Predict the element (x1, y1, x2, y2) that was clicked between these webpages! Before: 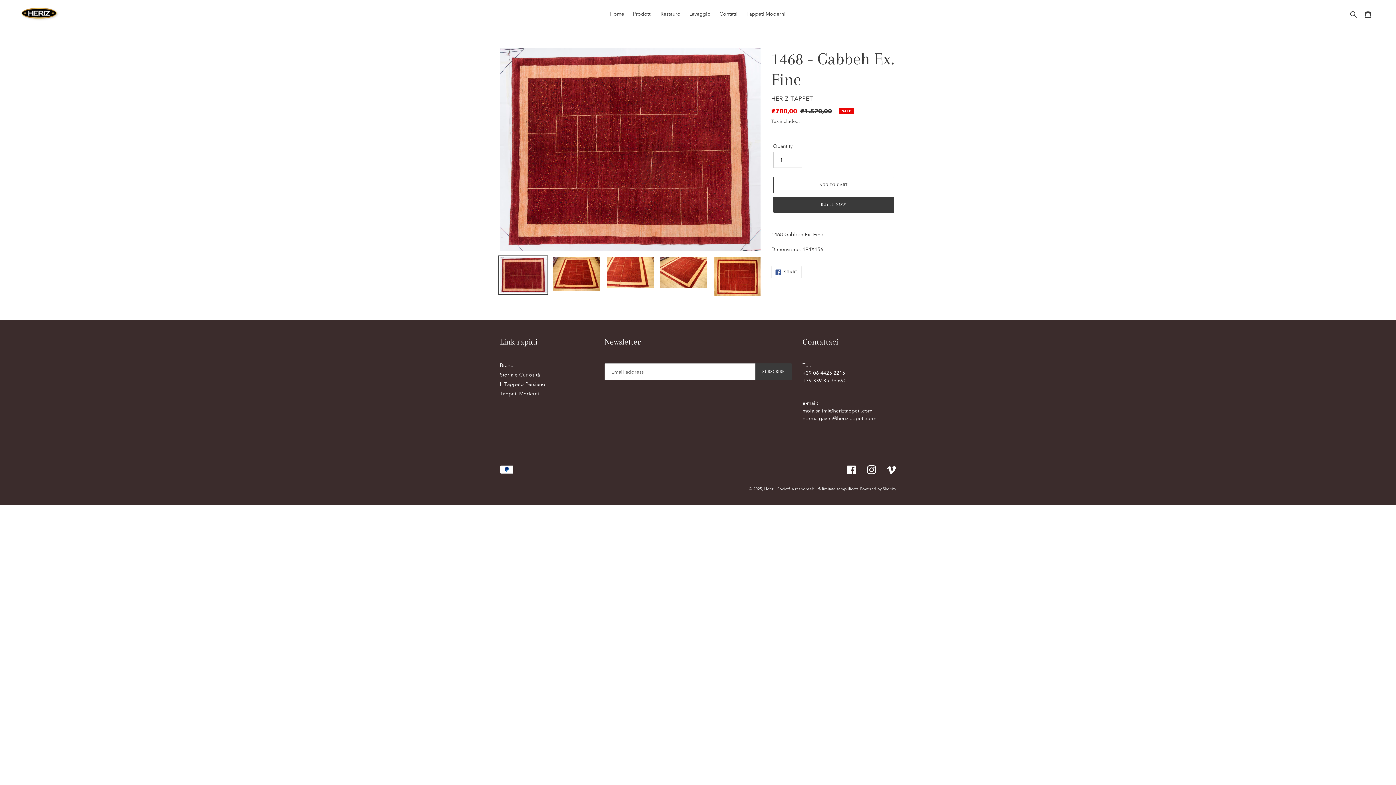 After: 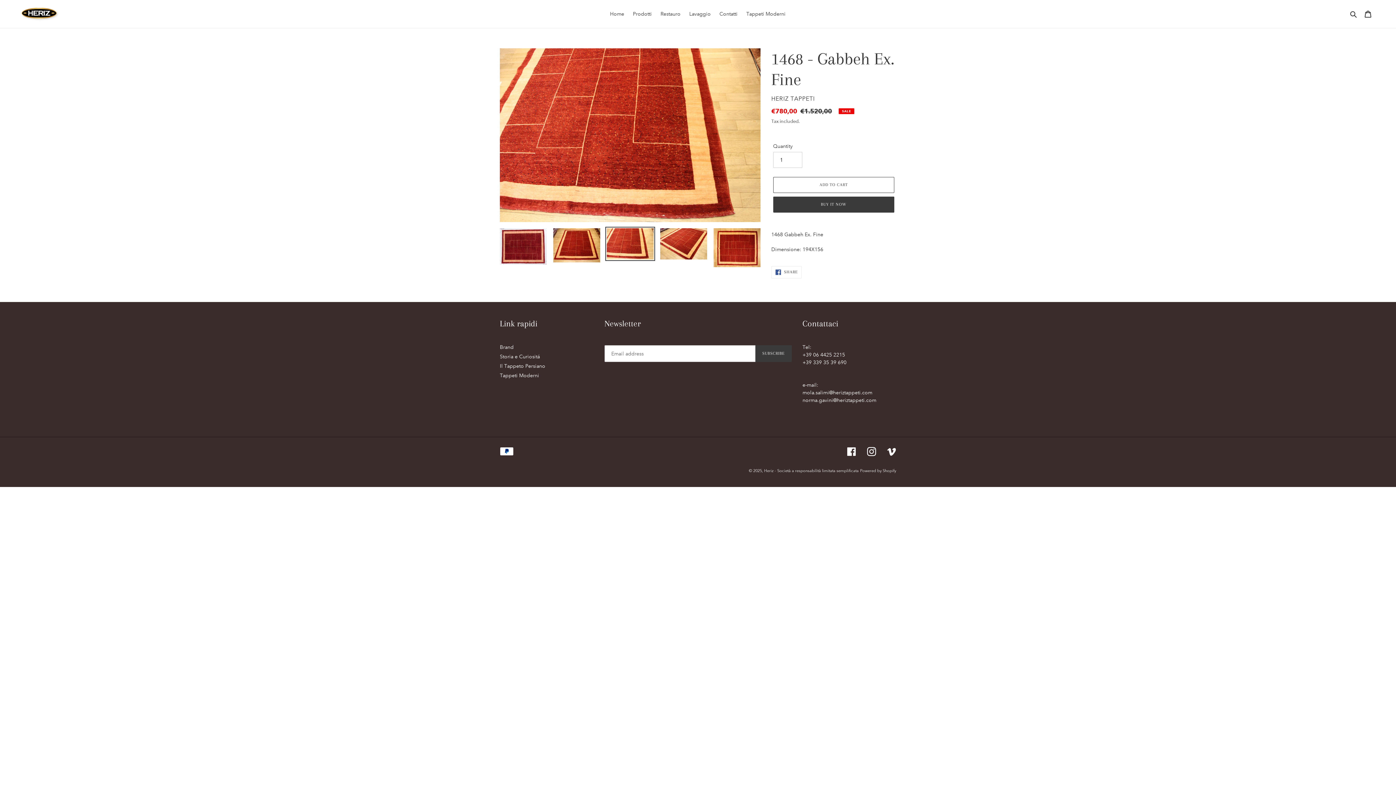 Action: bbox: (605, 255, 655, 289)